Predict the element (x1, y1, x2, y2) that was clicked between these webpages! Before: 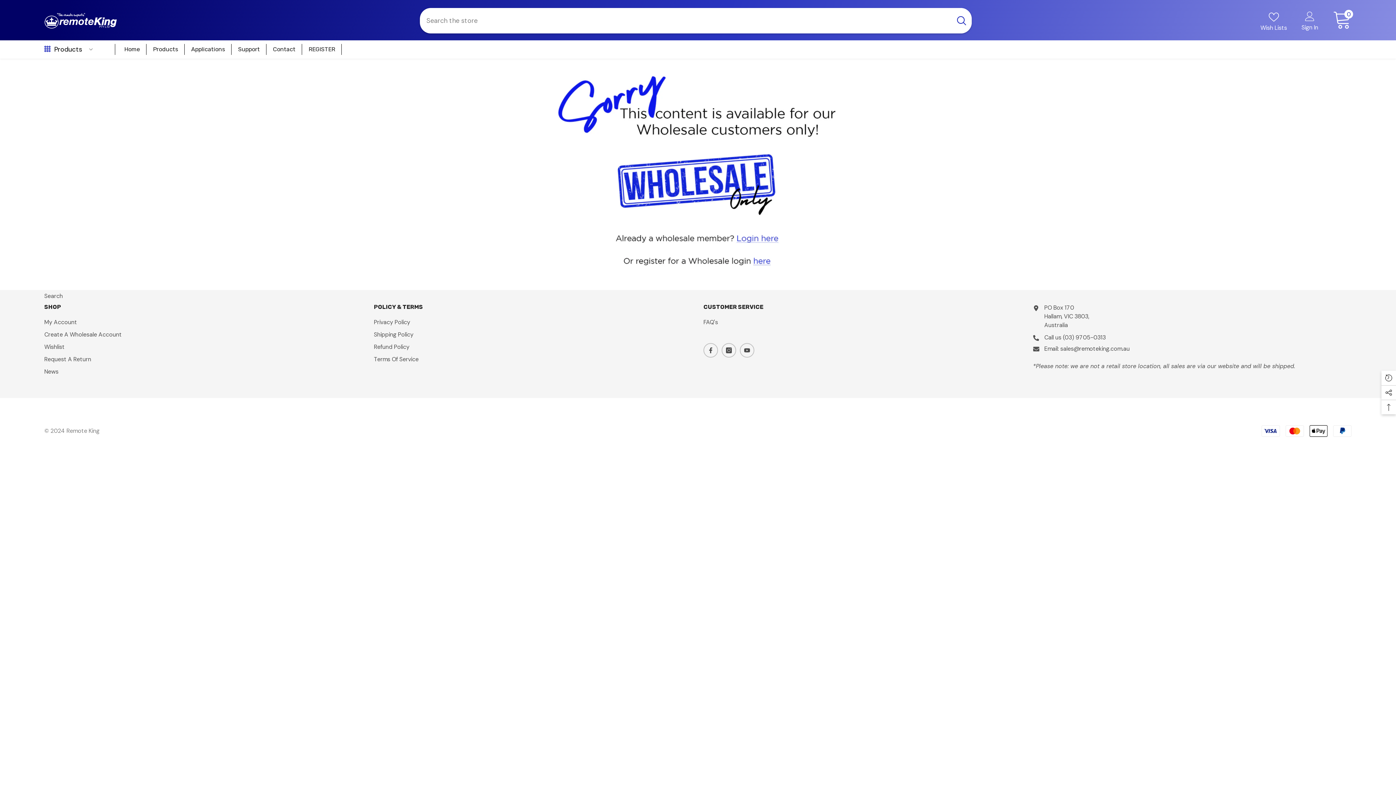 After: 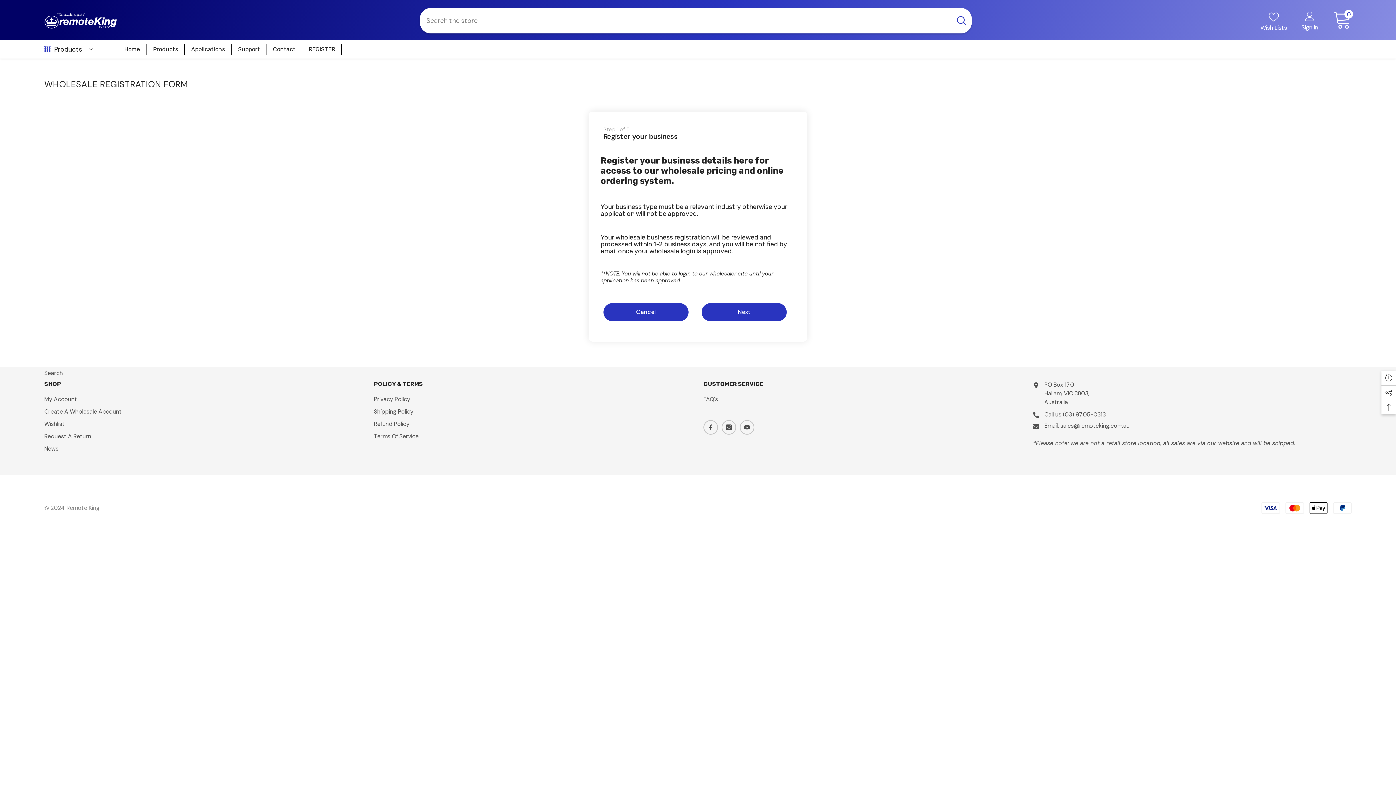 Action: bbox: (44, 328, 121, 341) label: Create A Wholesale Account